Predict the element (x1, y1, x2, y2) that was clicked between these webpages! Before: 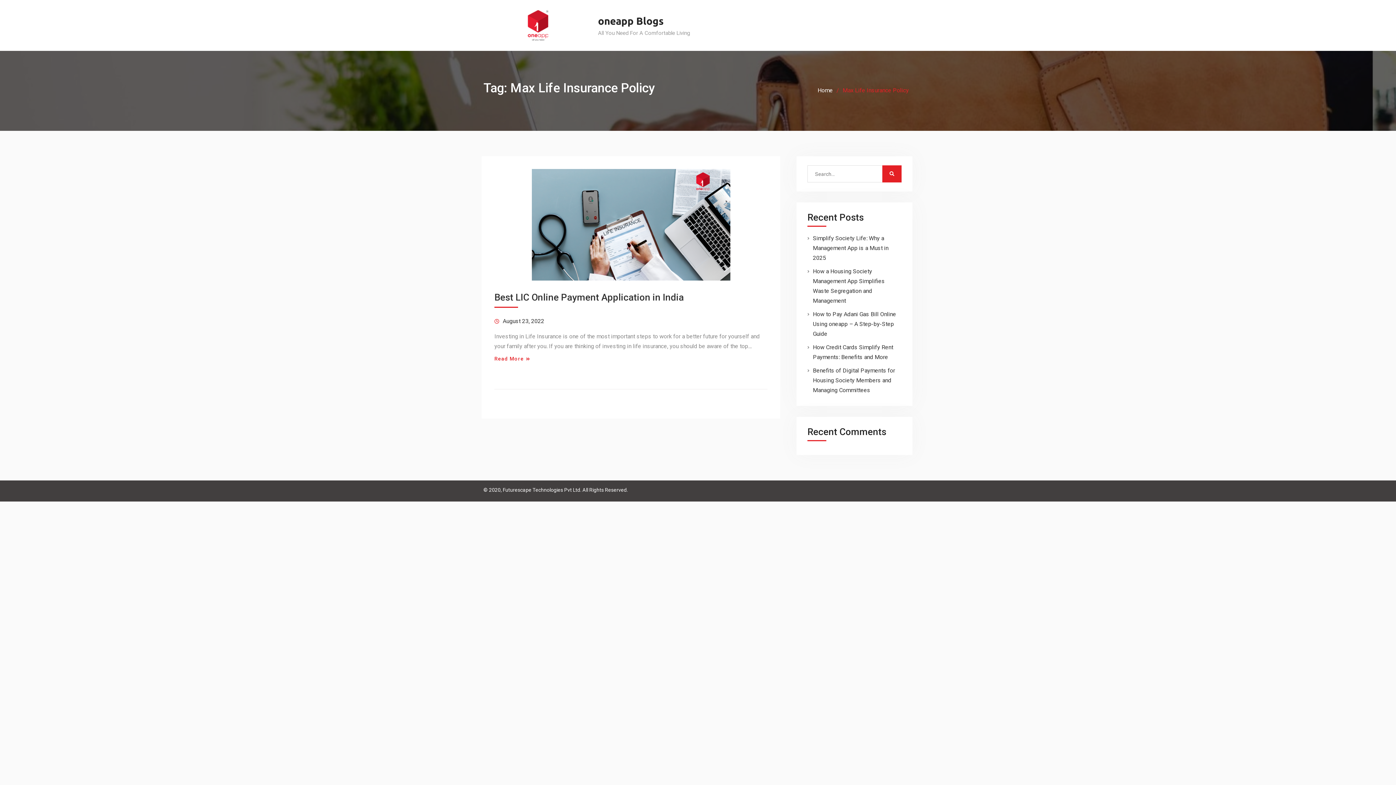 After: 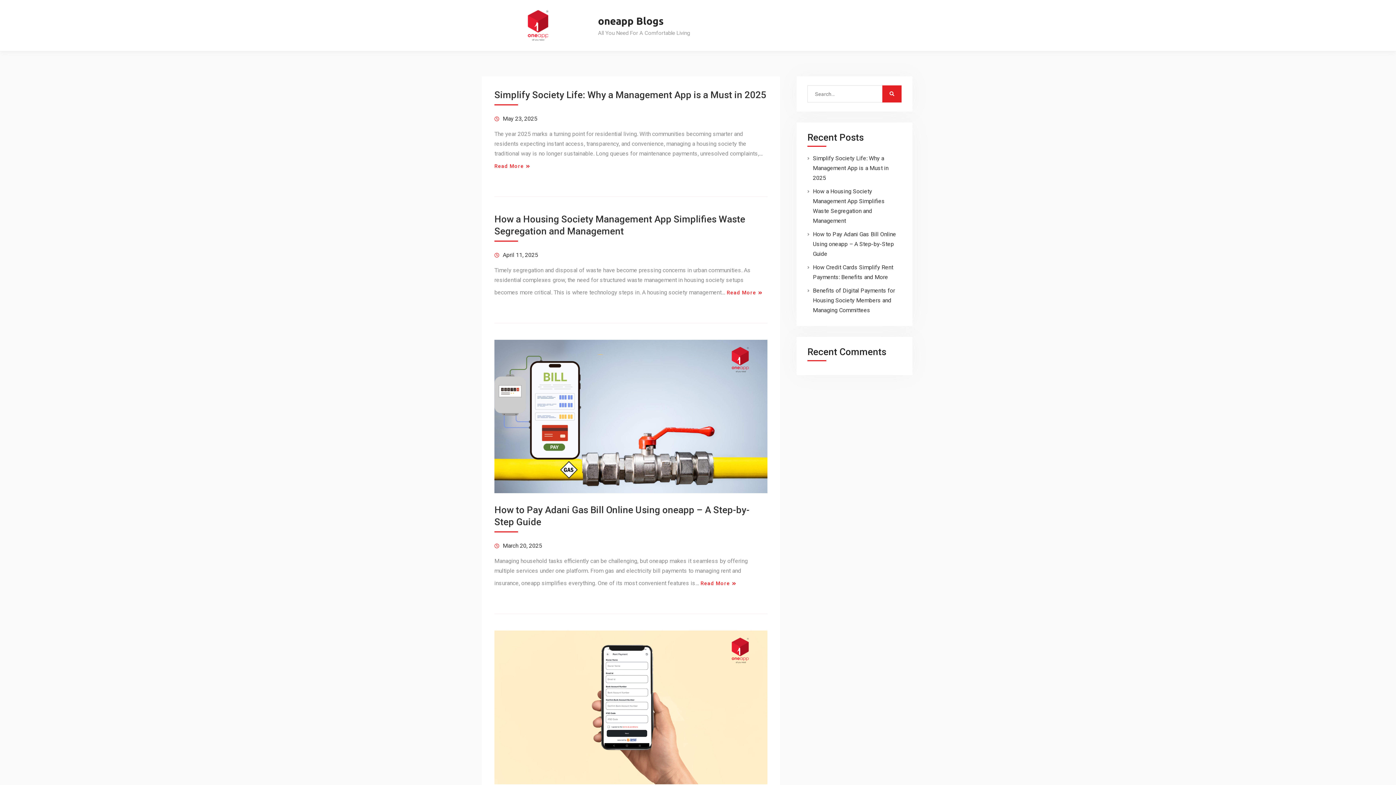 Action: label: oneapp Blogs bbox: (598, 15, 664, 26)